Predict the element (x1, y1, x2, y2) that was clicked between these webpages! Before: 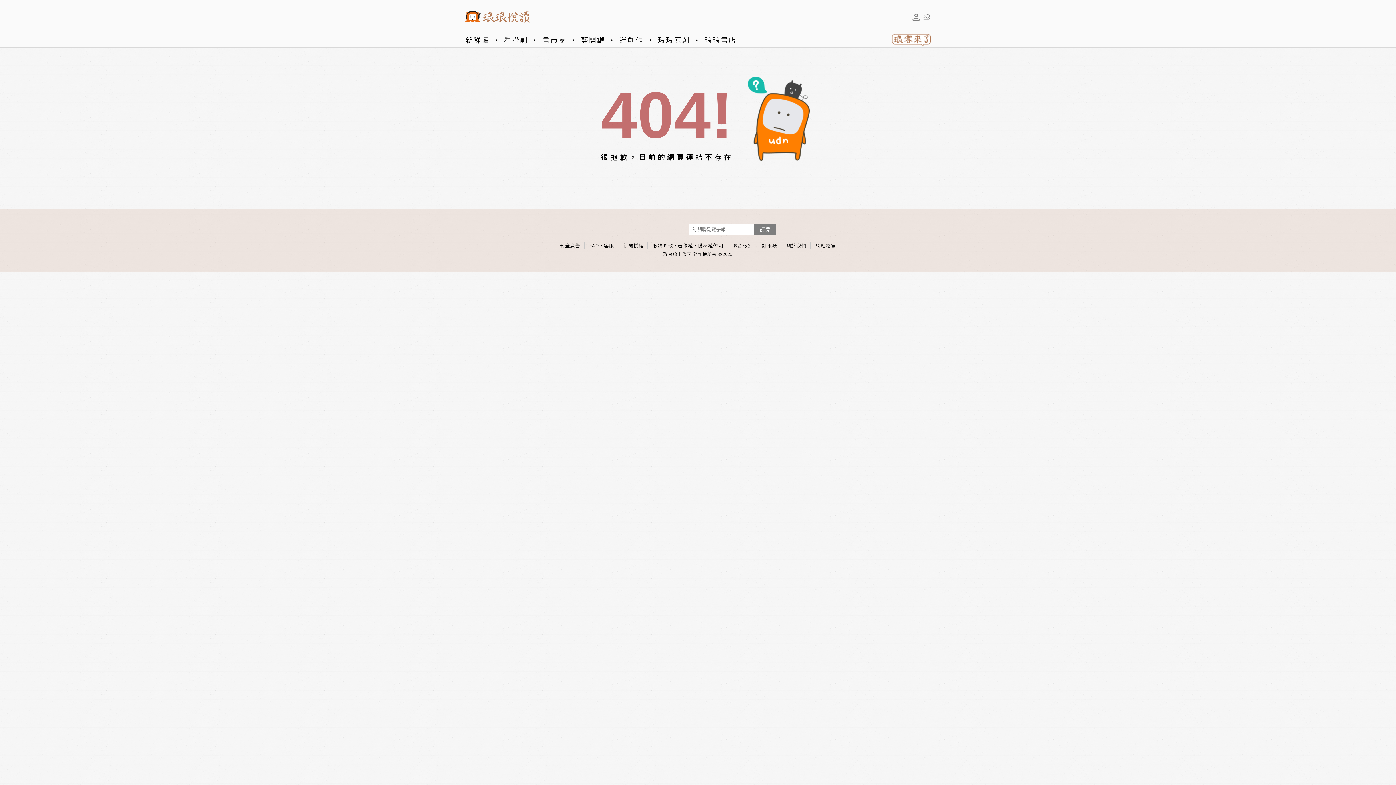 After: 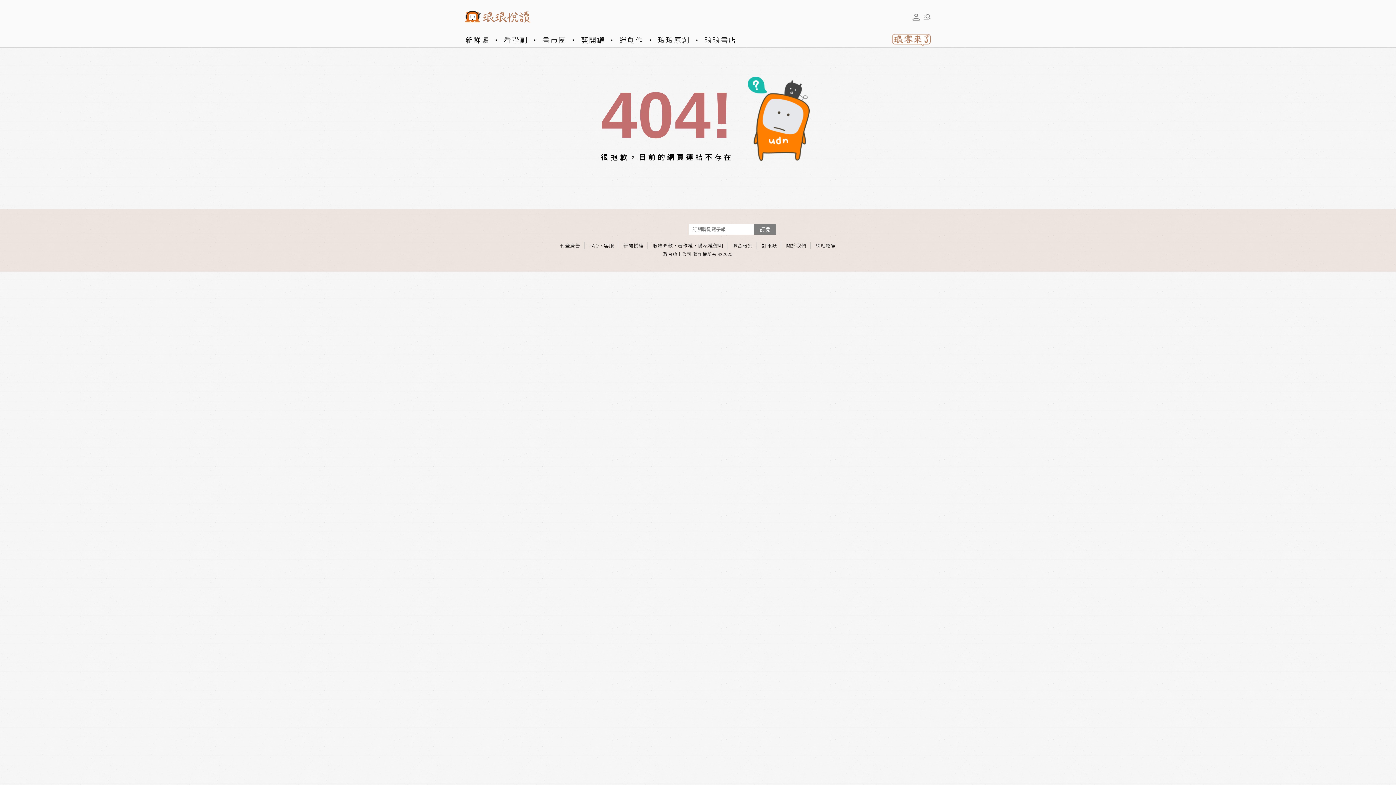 Action: bbox: (886, 33, 930, 46)